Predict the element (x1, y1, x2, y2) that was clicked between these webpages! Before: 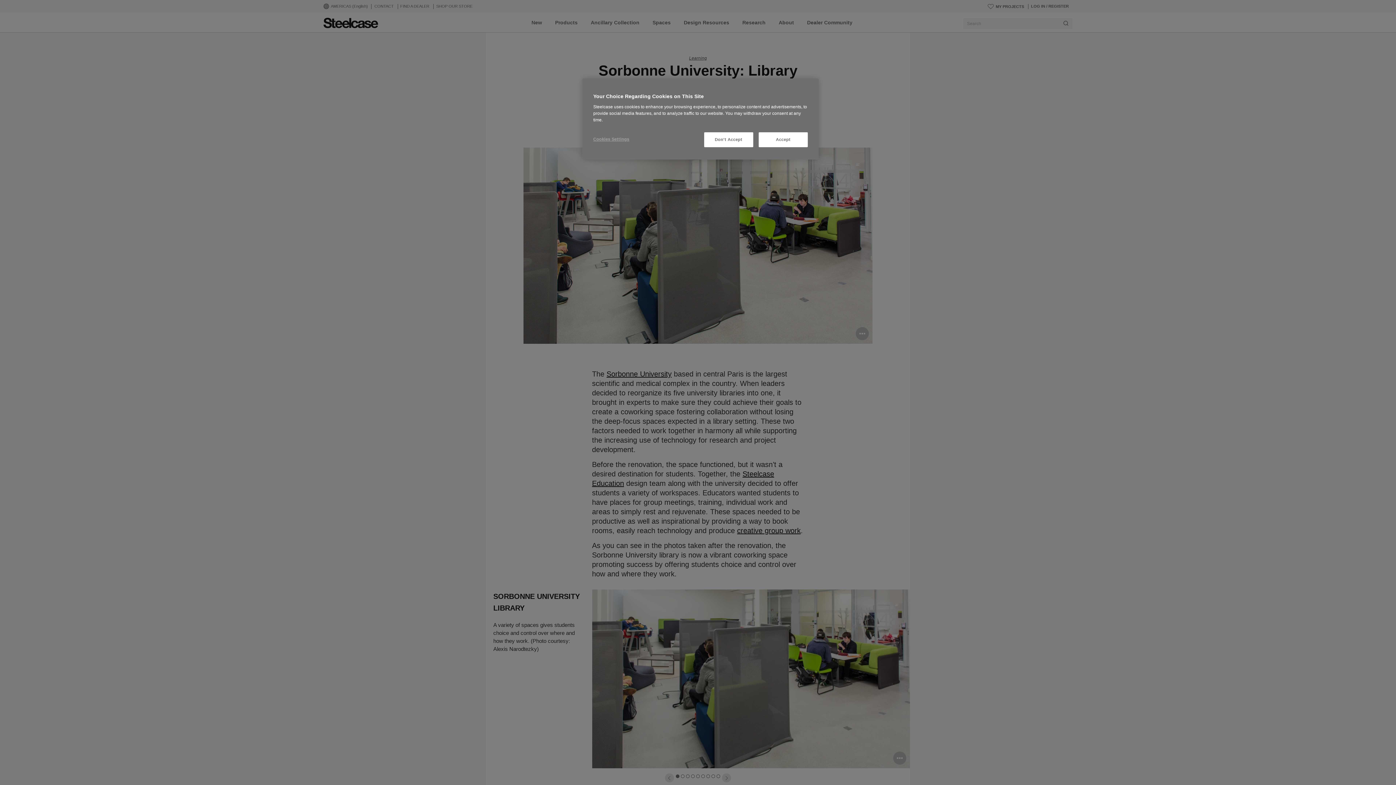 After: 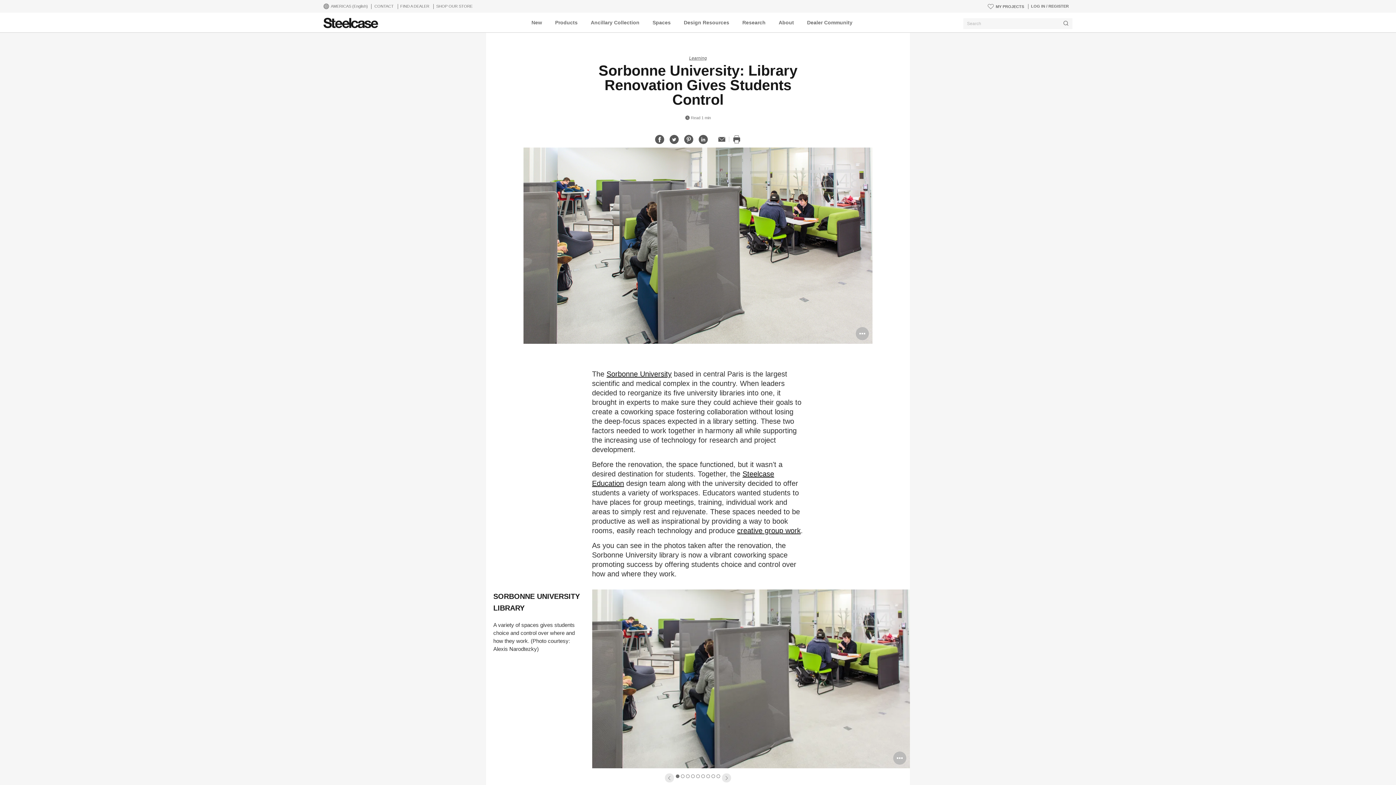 Action: bbox: (704, 132, 753, 147) label: Don't Accept